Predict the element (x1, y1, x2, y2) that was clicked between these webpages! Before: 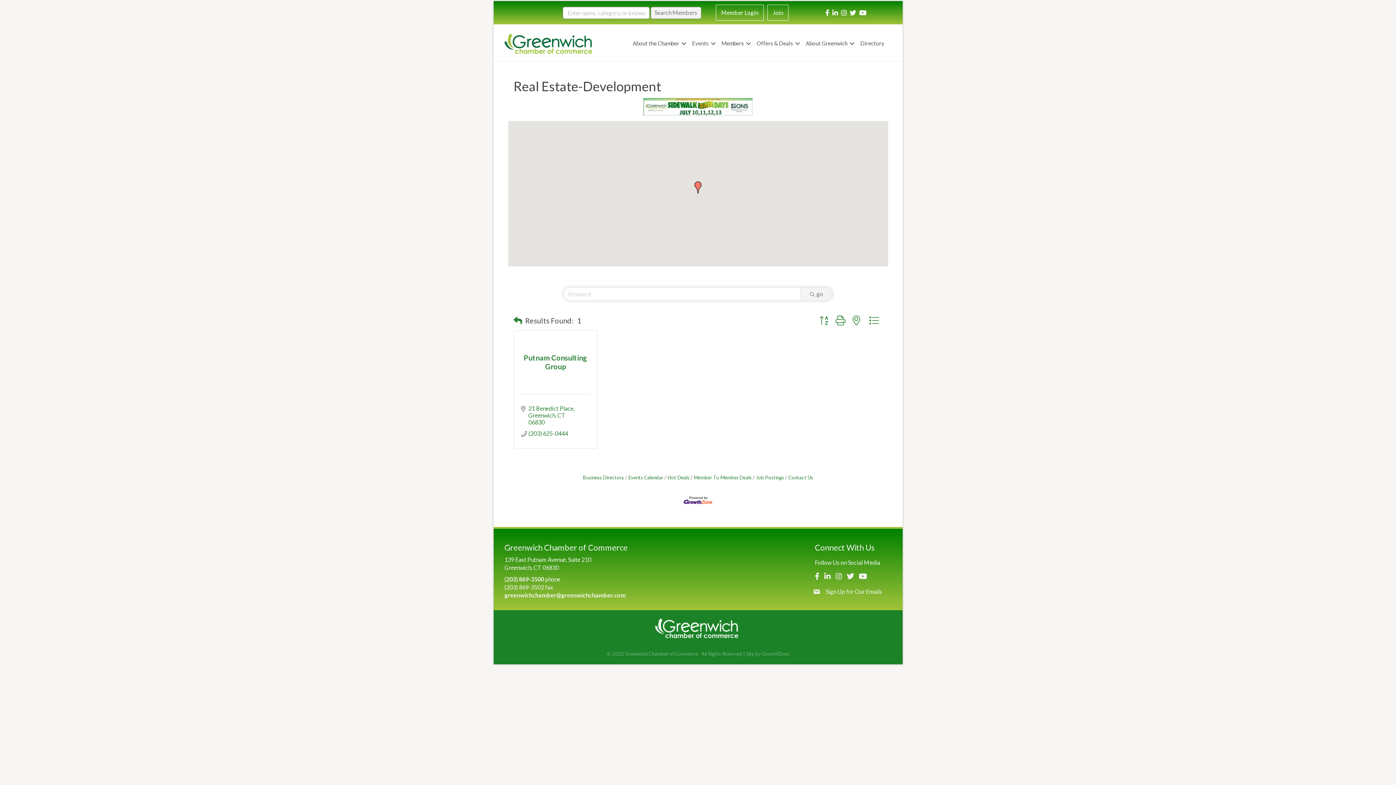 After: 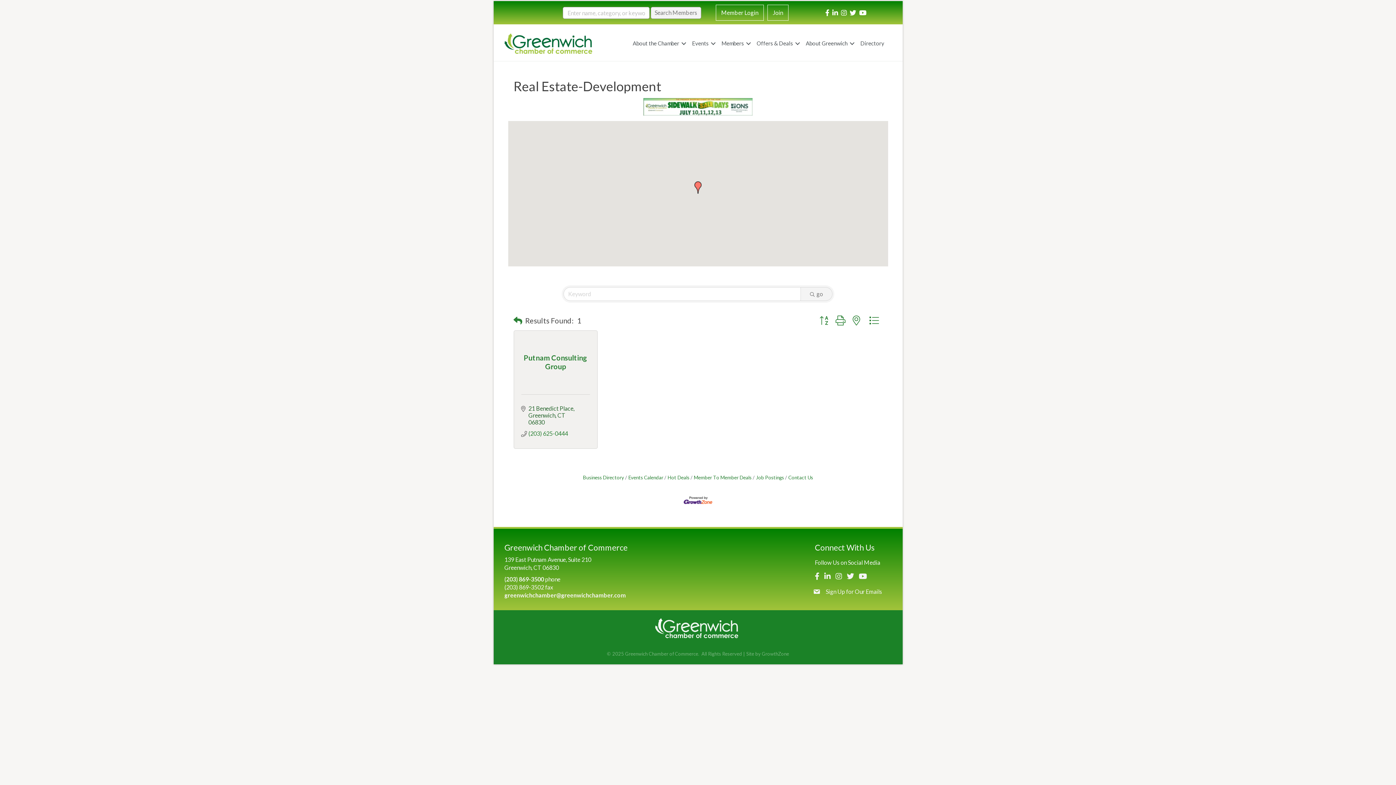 Action: label: 21 Benedict Place
Greenwich CT 06830 bbox: (528, 404, 582, 425)